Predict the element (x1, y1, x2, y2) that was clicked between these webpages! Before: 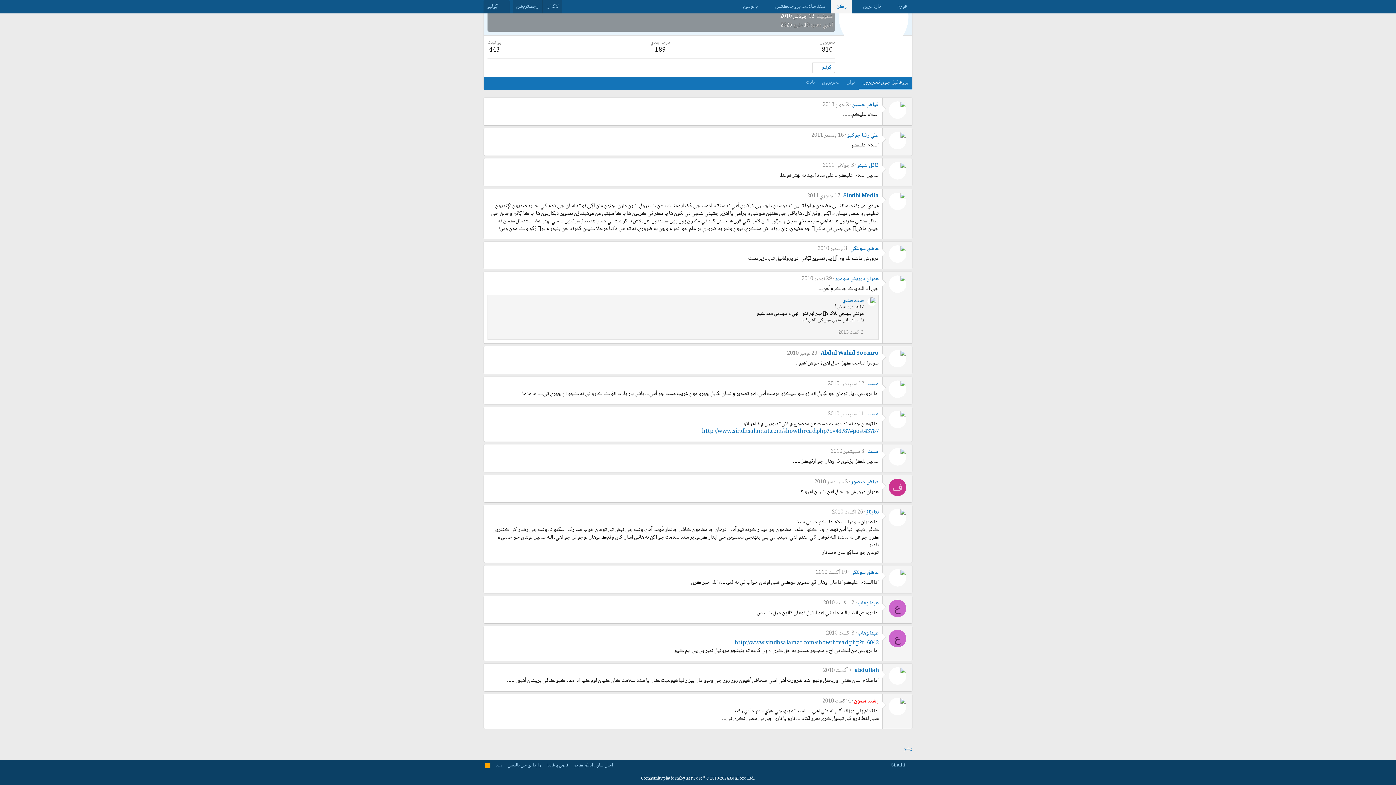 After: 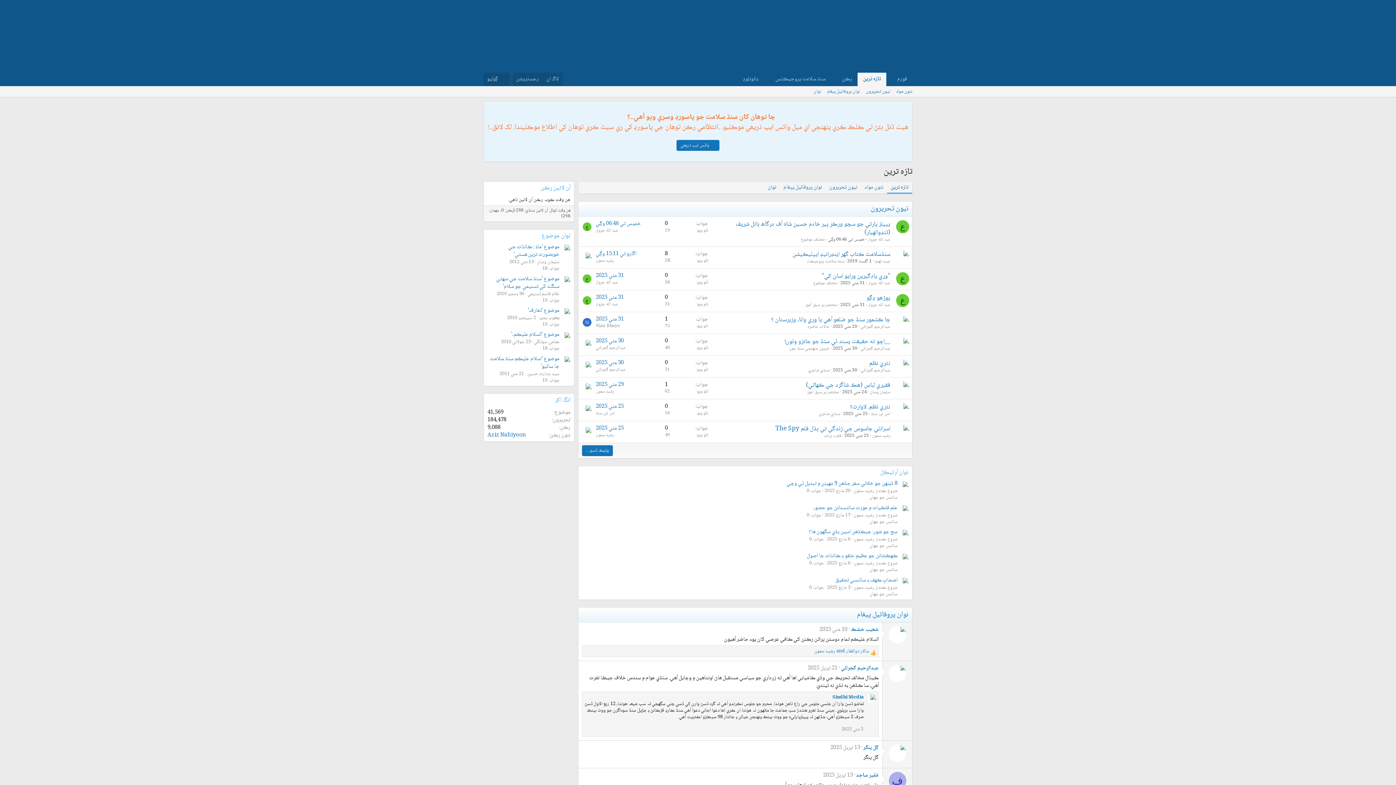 Action: label: تازہ ترين bbox: (862, 0, 886, 13)